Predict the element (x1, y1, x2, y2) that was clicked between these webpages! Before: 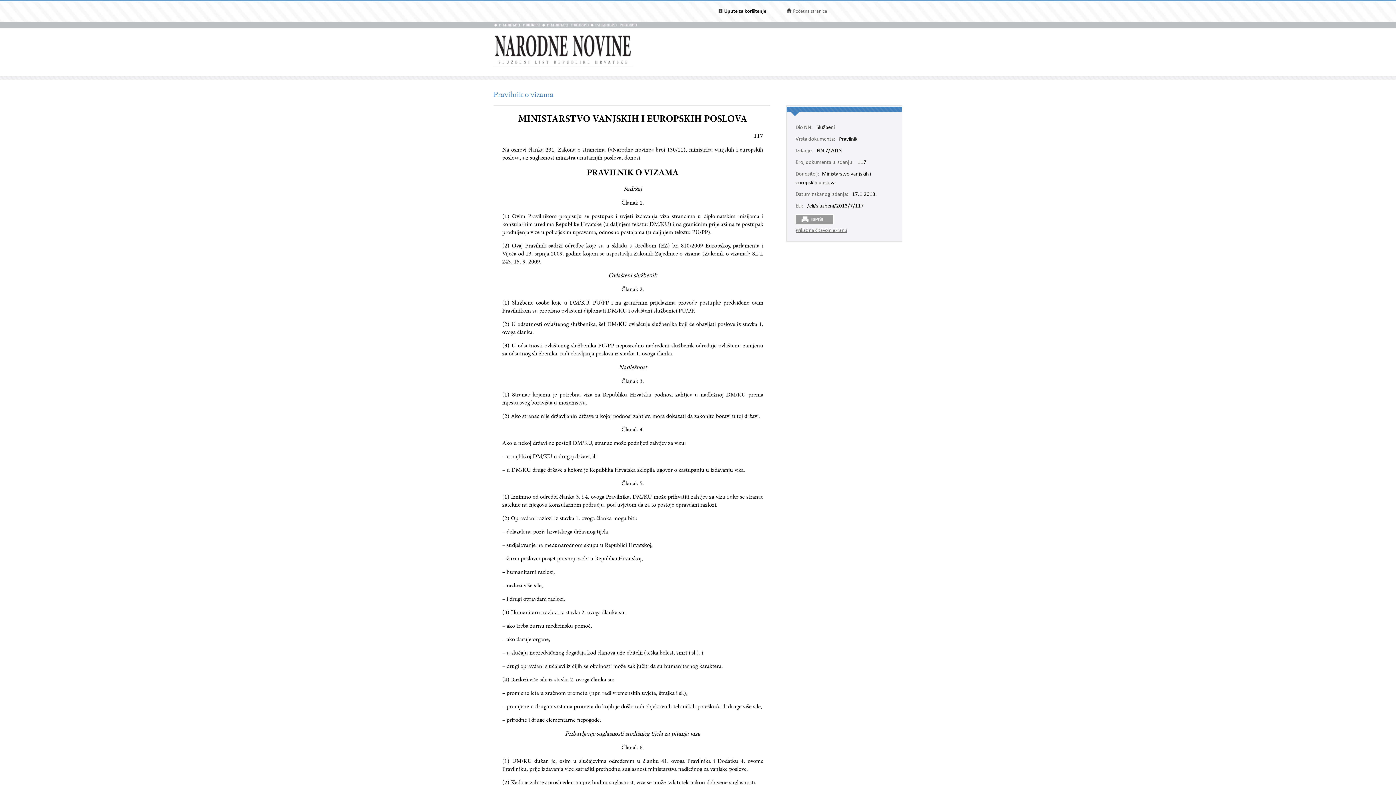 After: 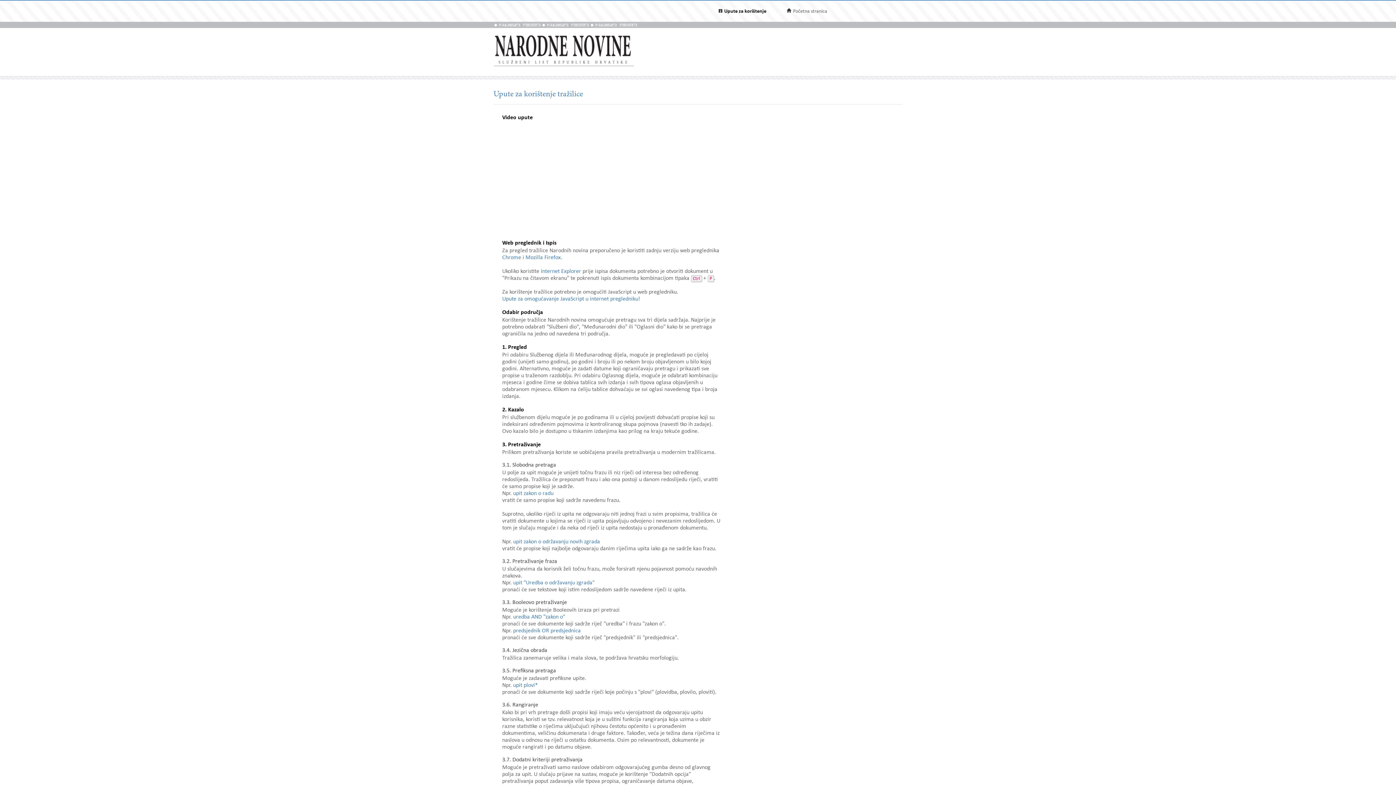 Action: label: Upute za korištenje bbox: (724, 8, 766, 14)